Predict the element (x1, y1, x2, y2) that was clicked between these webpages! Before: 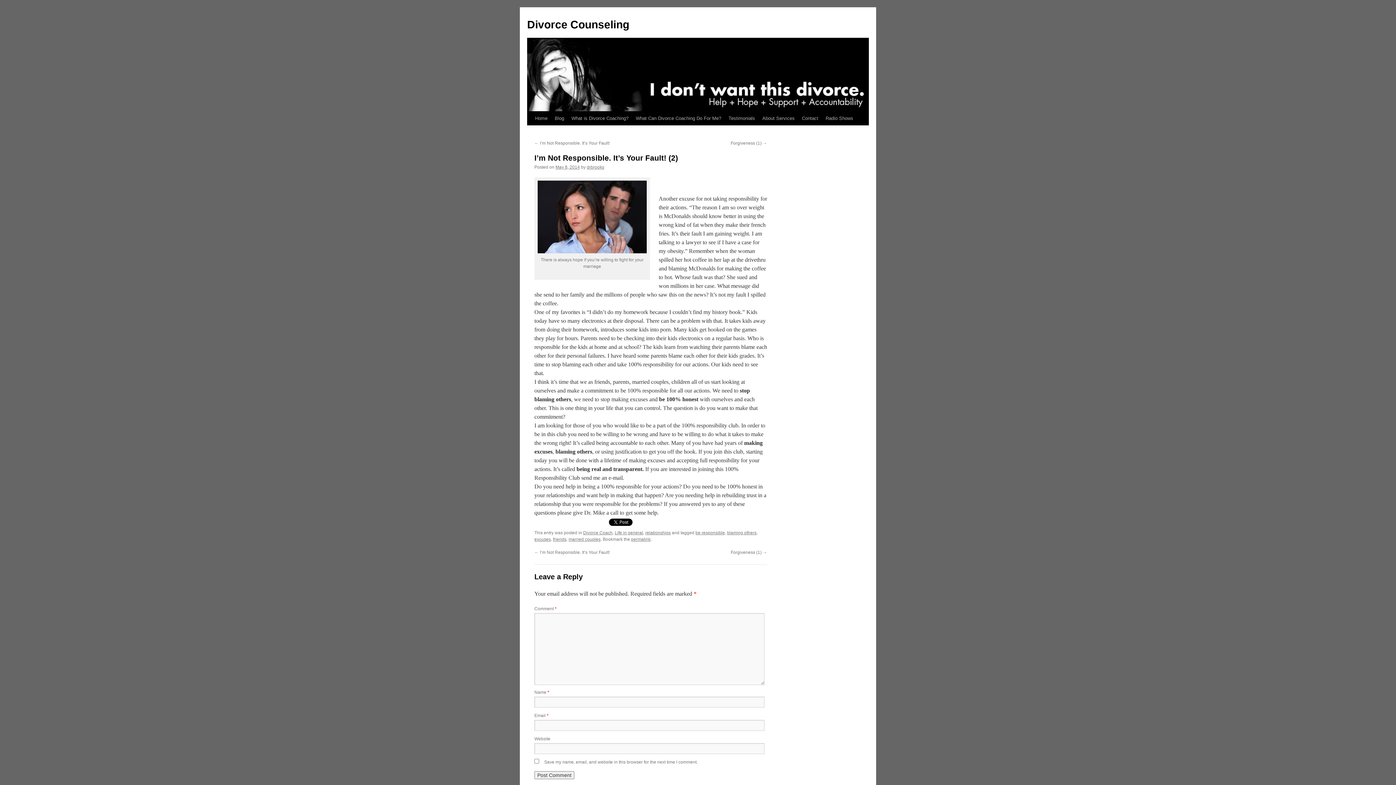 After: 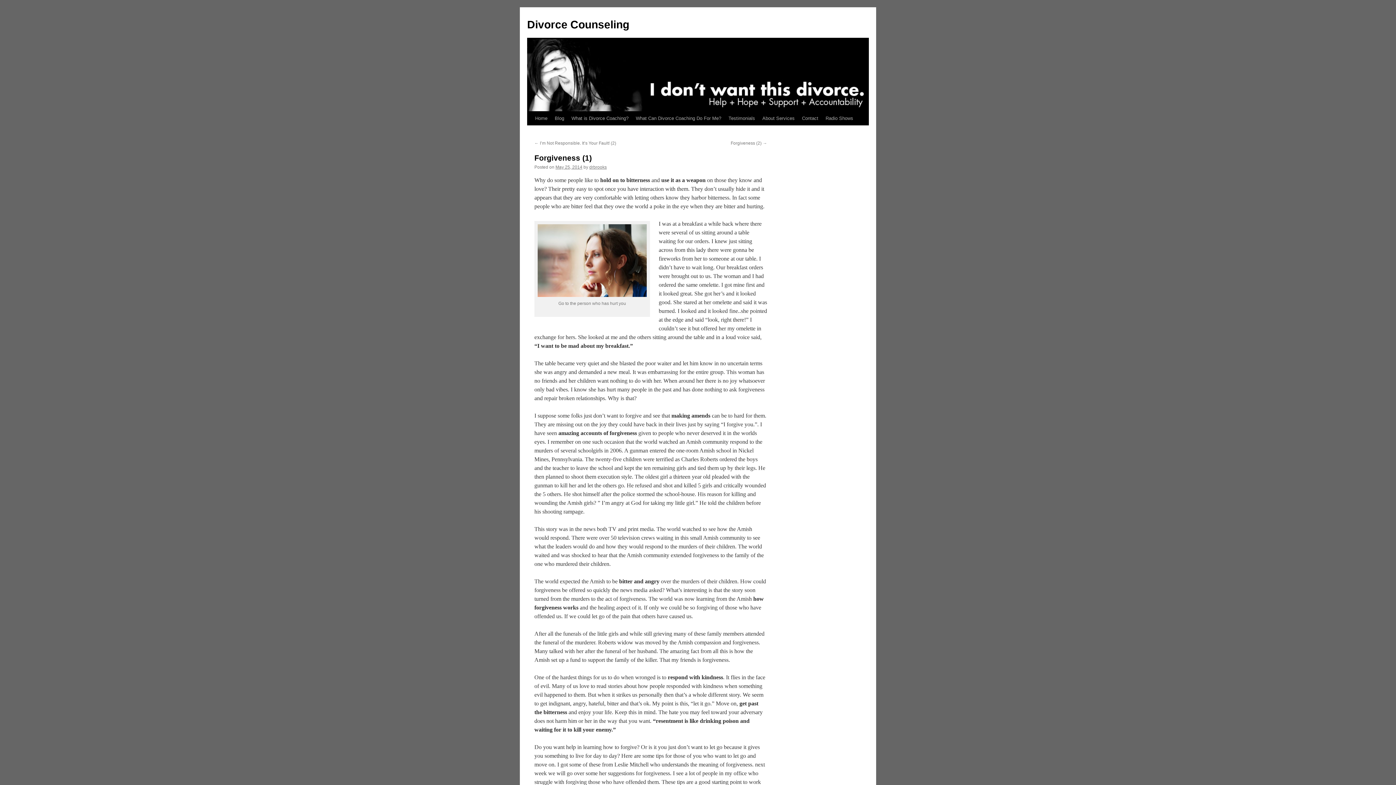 Action: bbox: (730, 550, 767, 555) label: Forgiveness (1) →